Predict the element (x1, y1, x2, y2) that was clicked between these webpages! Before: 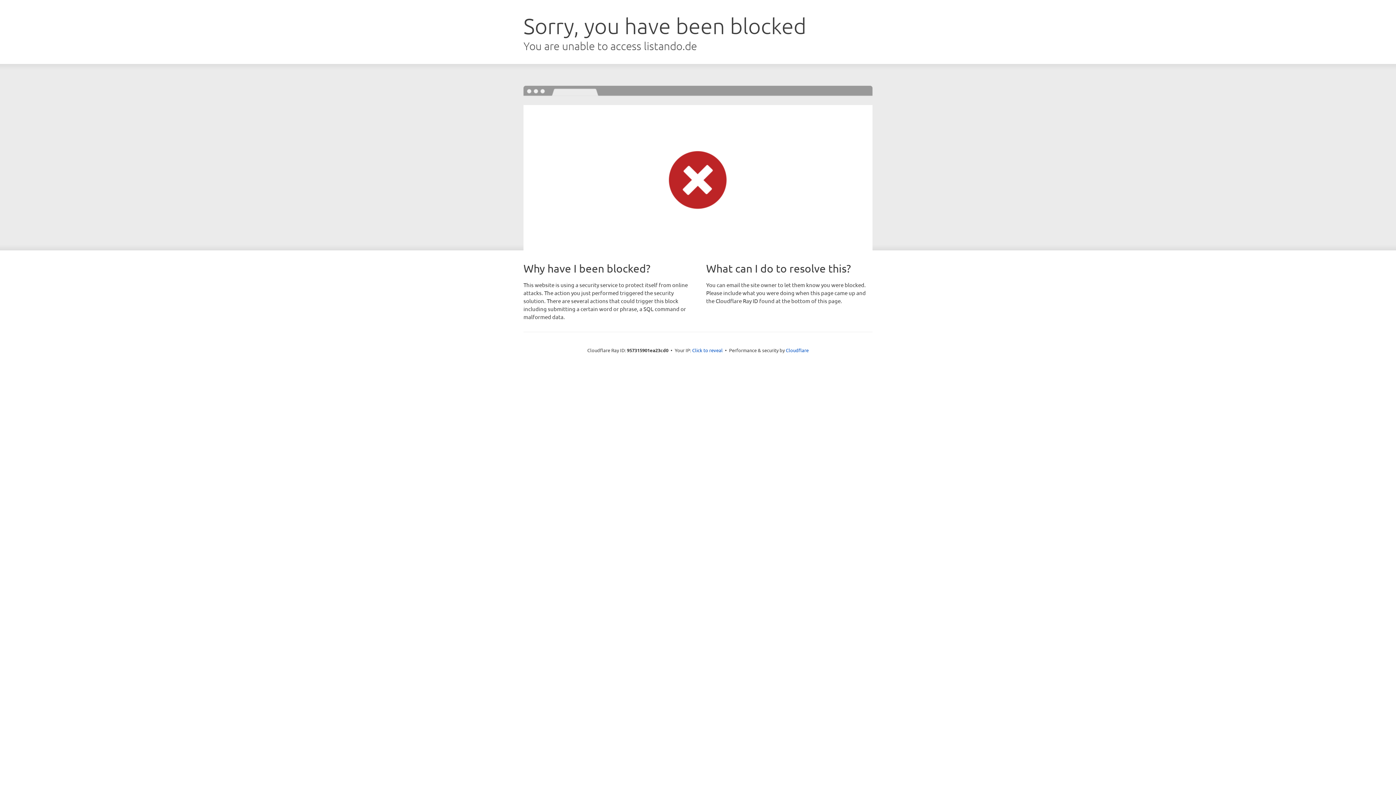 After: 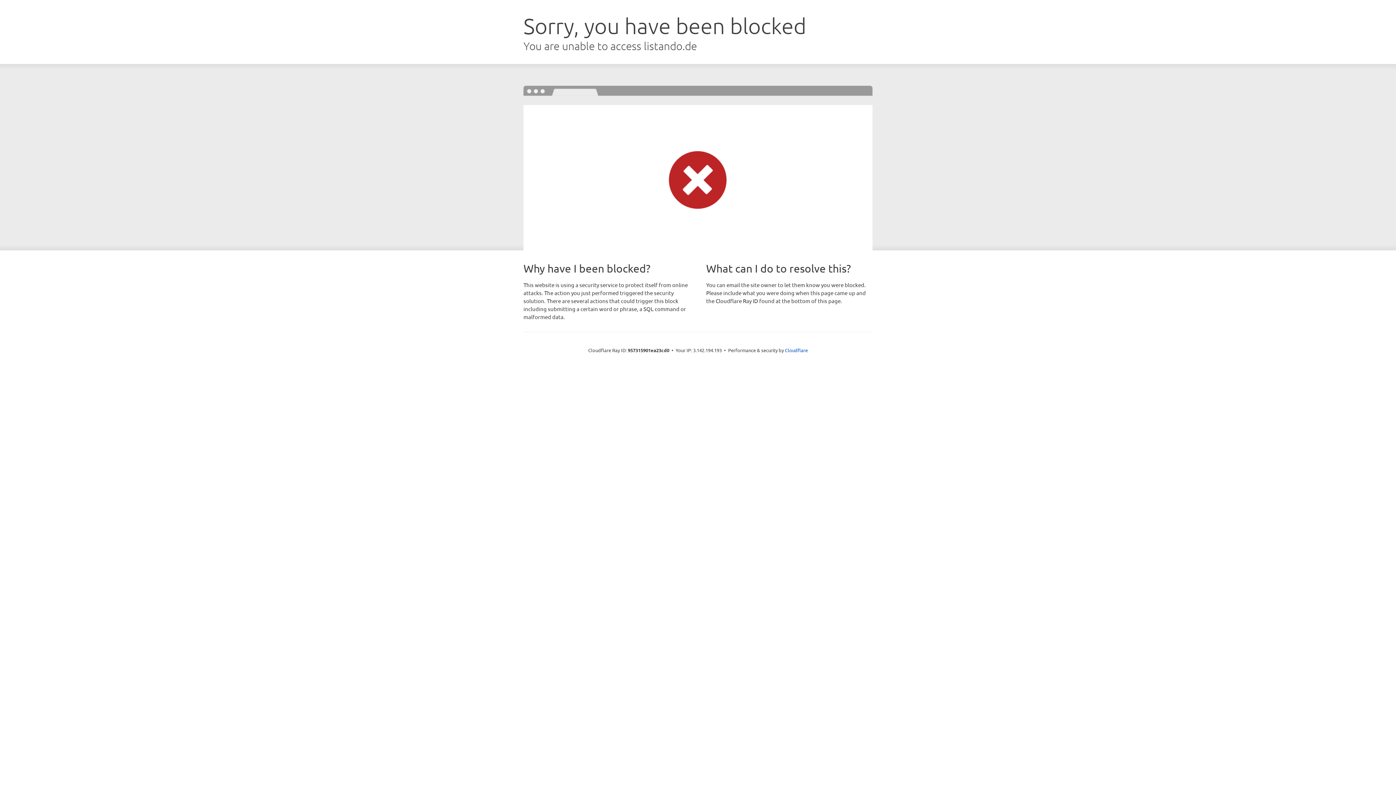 Action: label: Click to reveal bbox: (692, 346, 722, 353)